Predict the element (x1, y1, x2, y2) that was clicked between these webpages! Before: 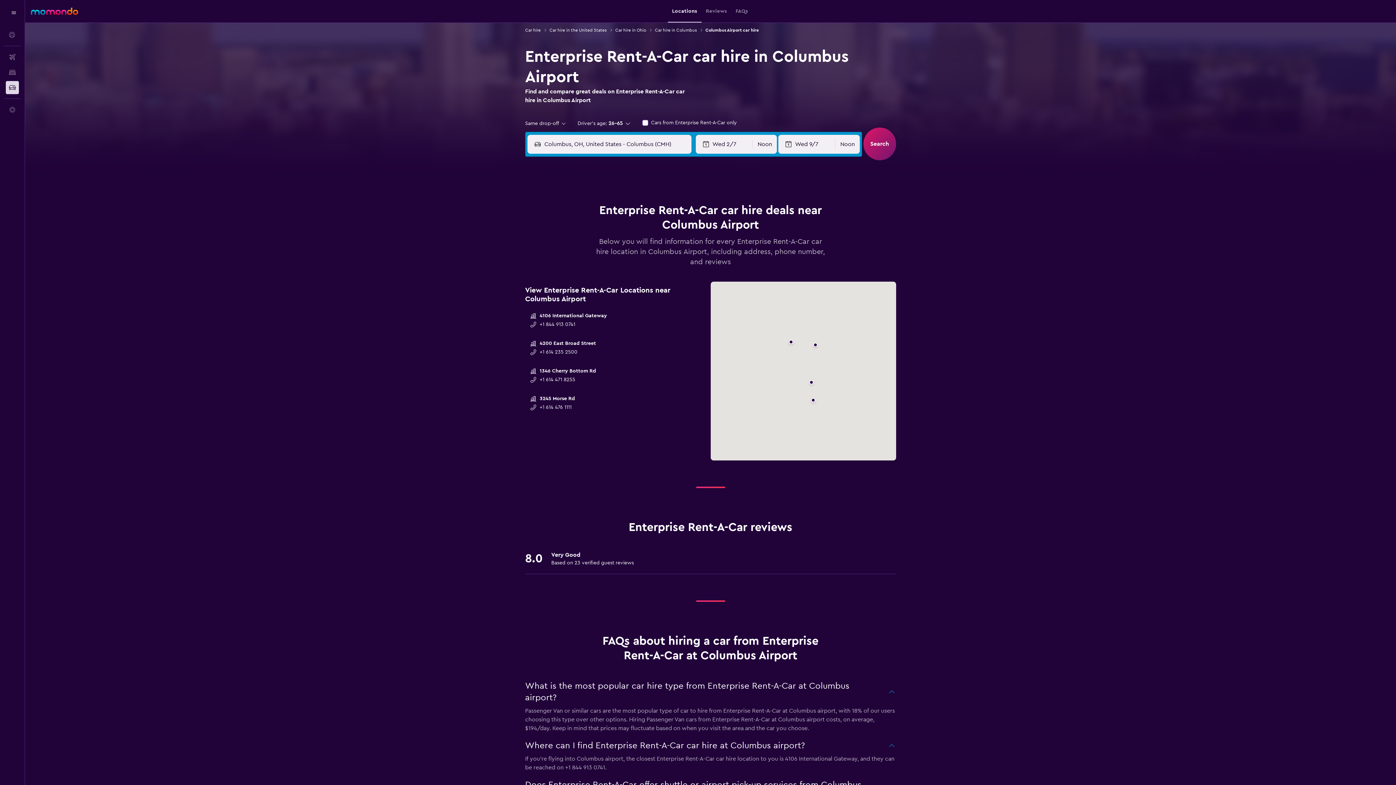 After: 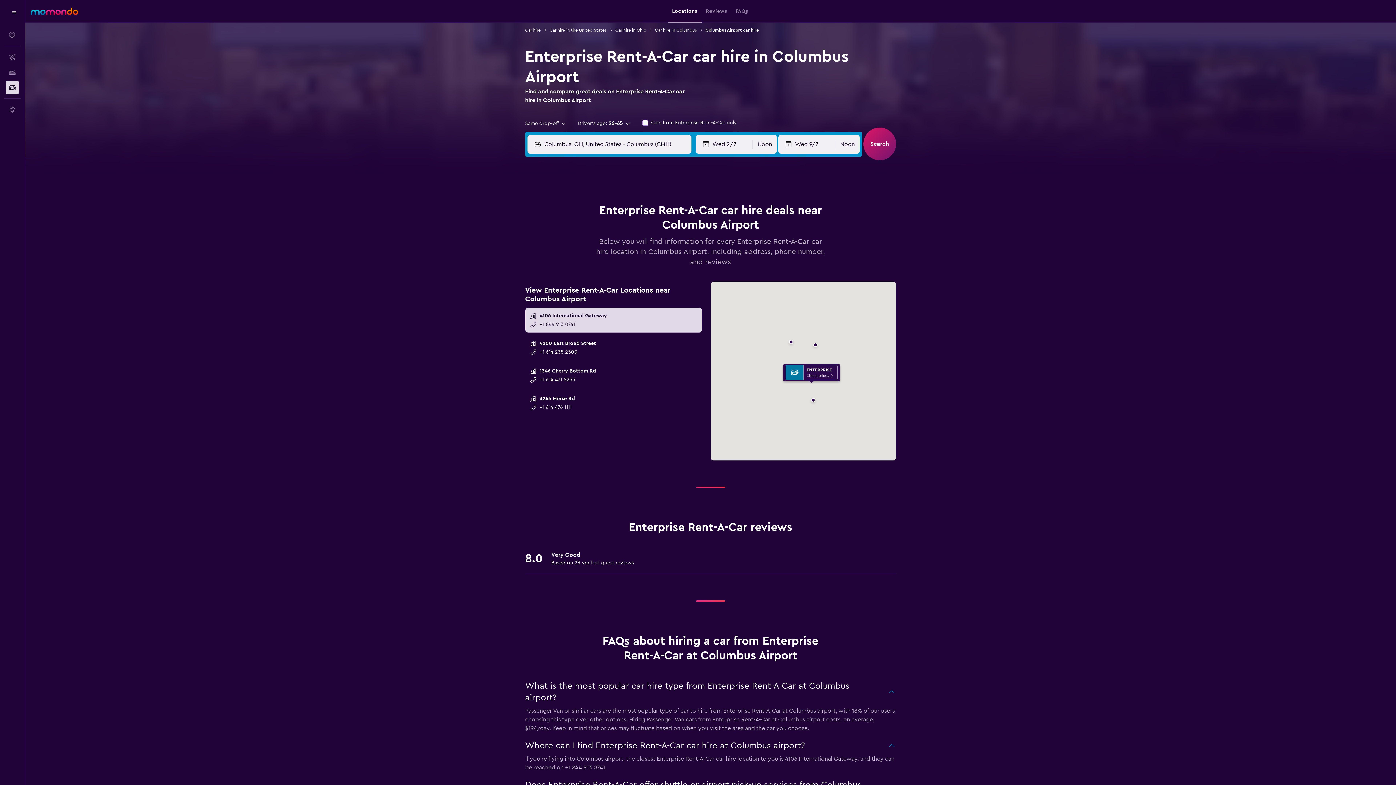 Action: bbox: (525, 308, 702, 332) label: 4106 International Gateway
+1 844 913 0741